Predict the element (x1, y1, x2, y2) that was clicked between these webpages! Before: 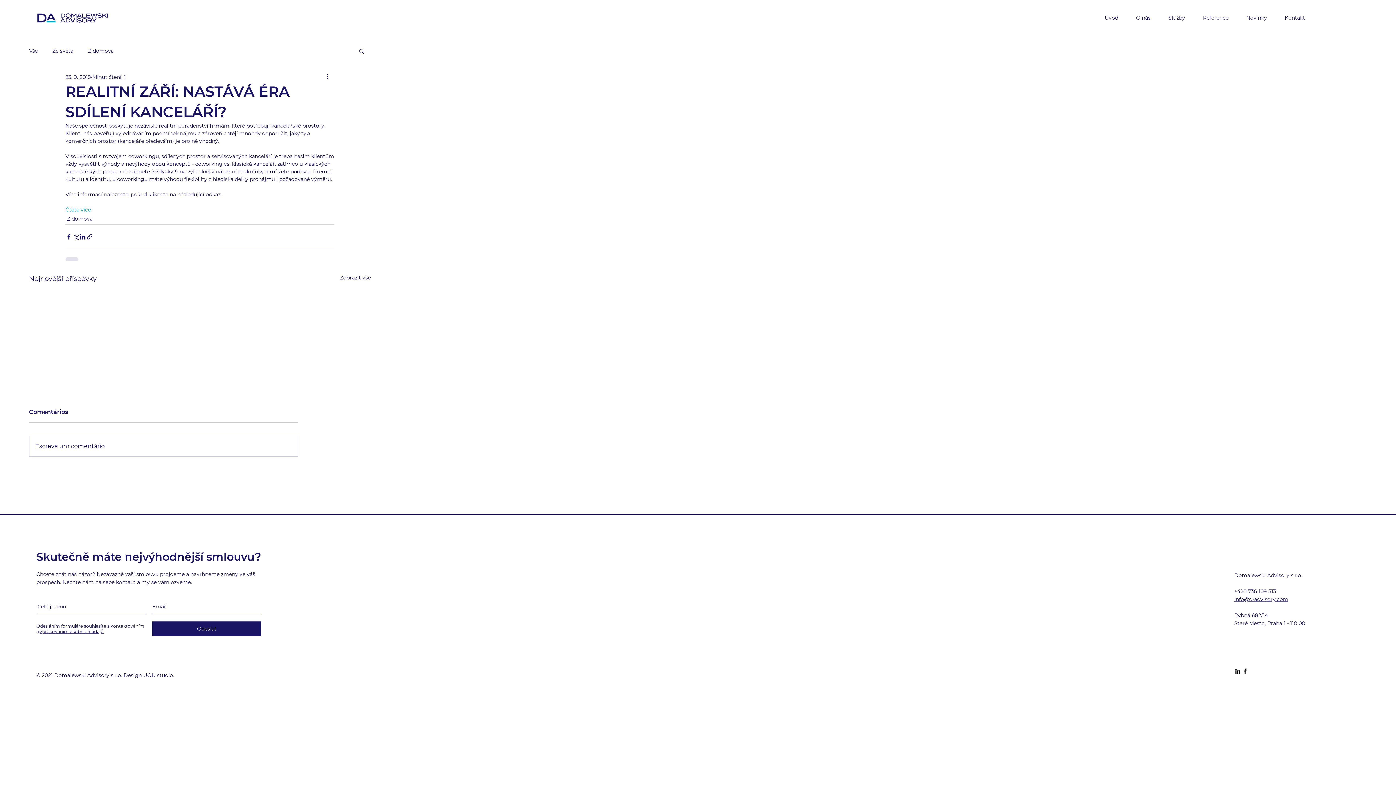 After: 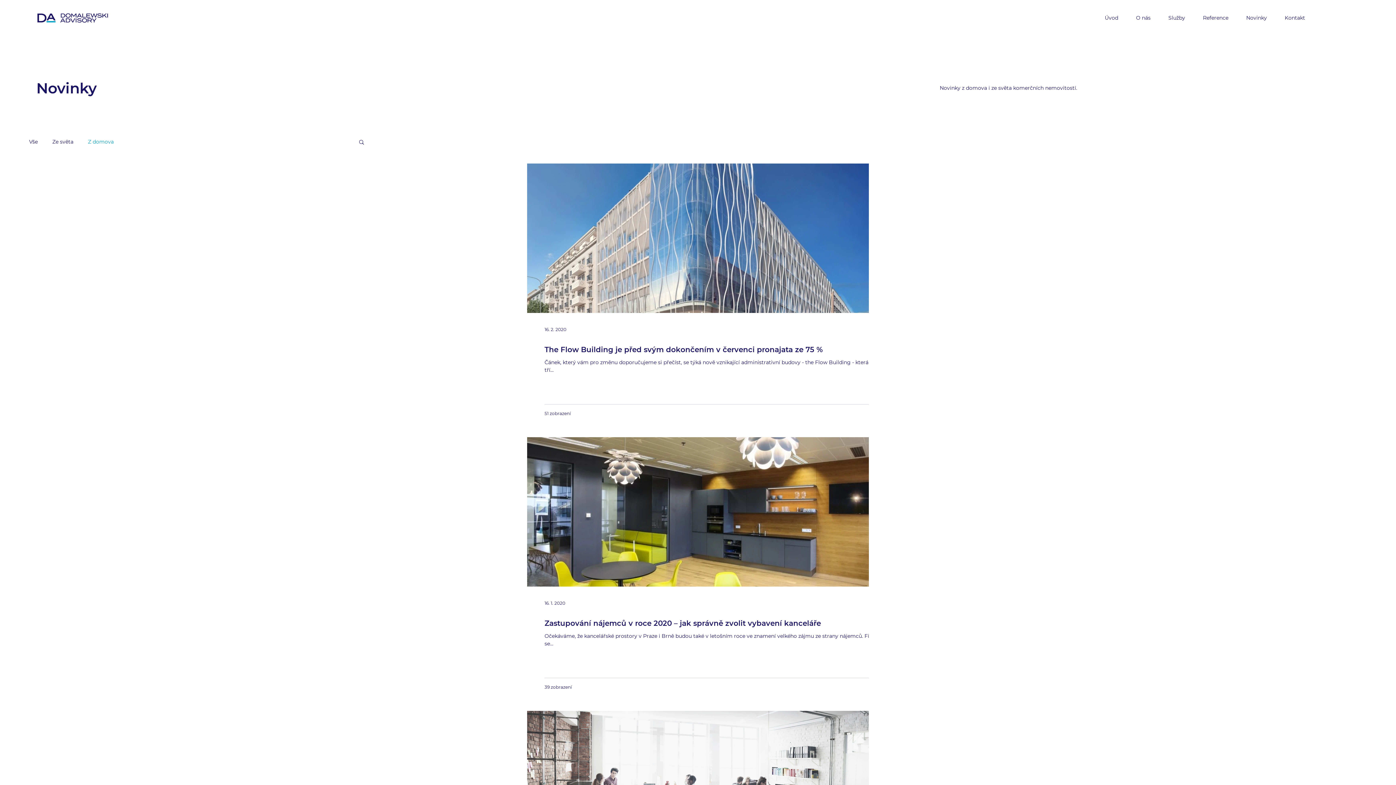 Action: label: Z domova bbox: (88, 47, 113, 54)